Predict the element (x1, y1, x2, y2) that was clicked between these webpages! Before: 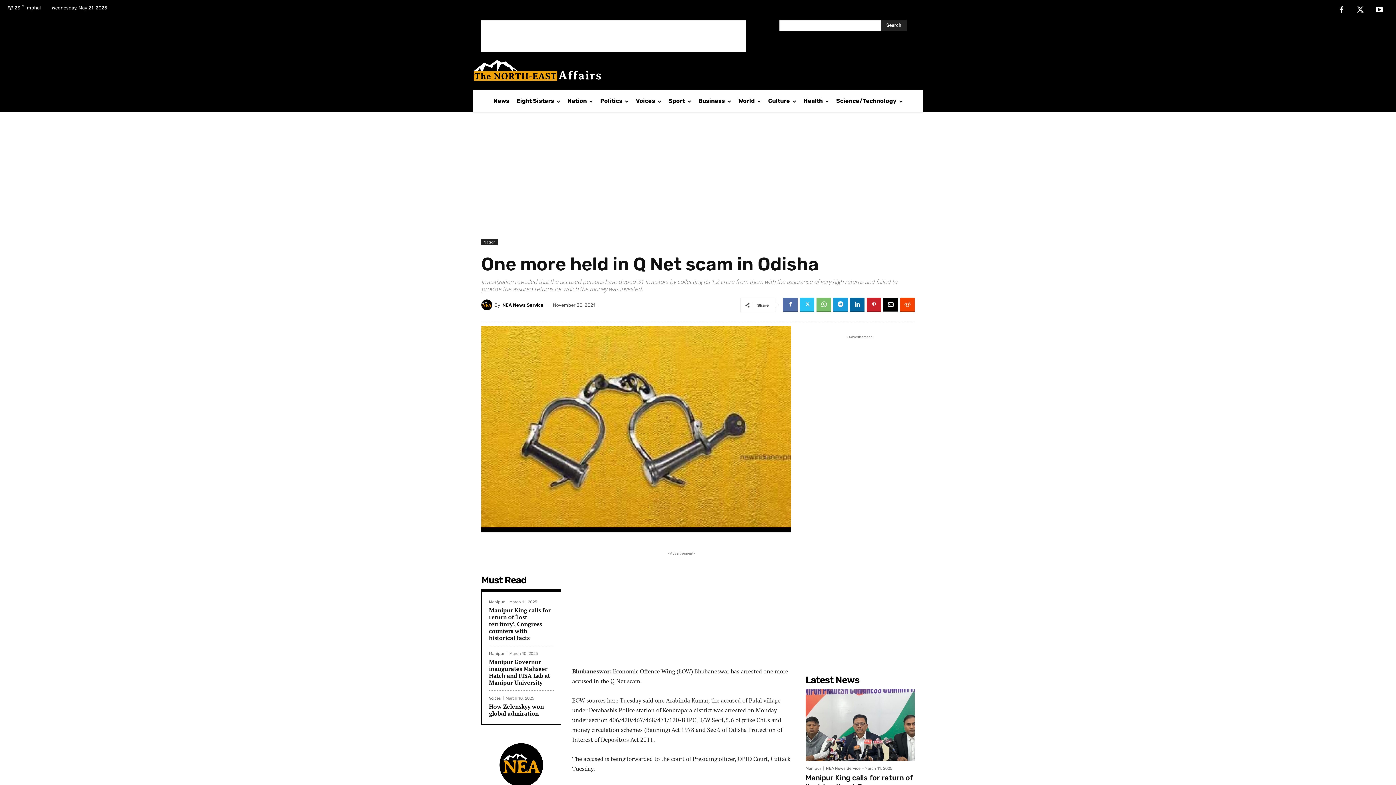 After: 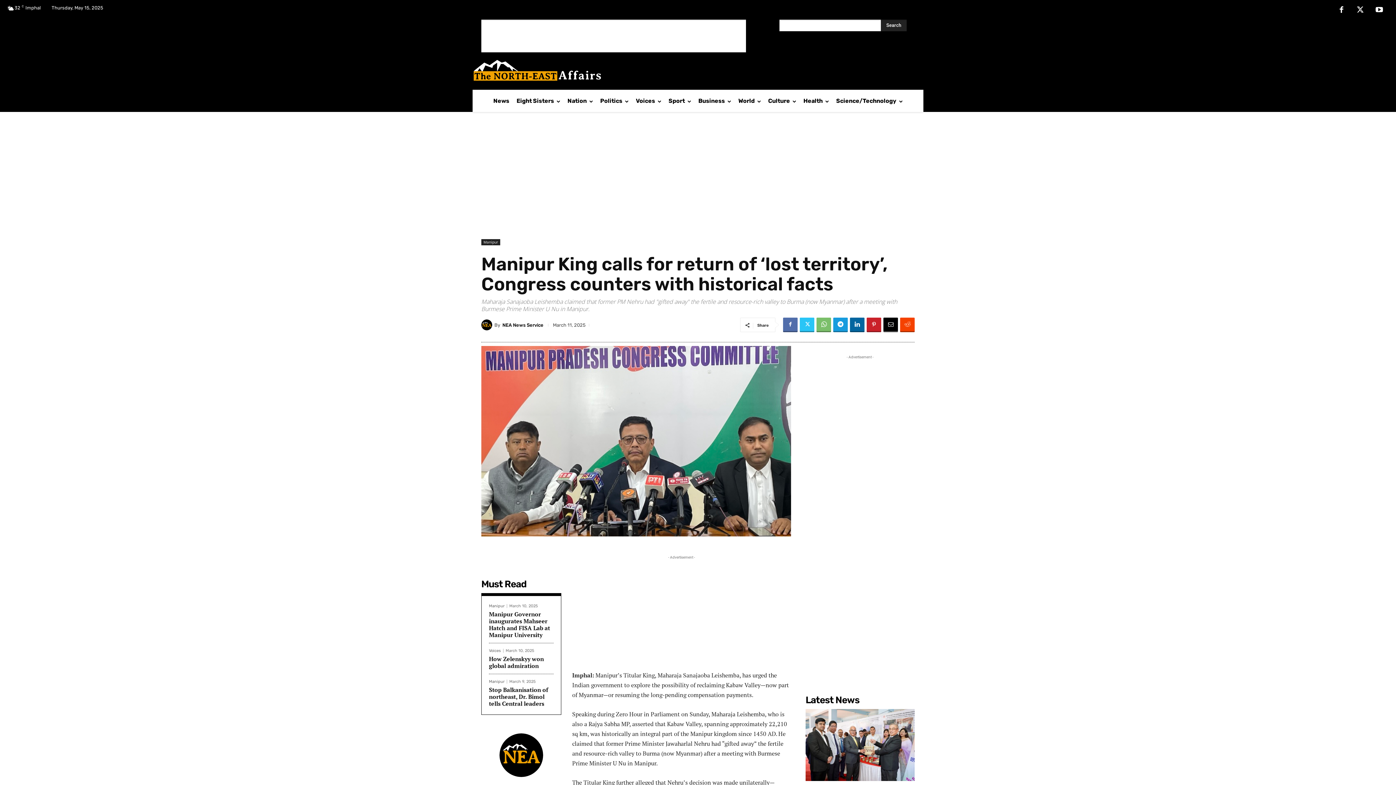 Action: bbox: (805, 689, 914, 761)